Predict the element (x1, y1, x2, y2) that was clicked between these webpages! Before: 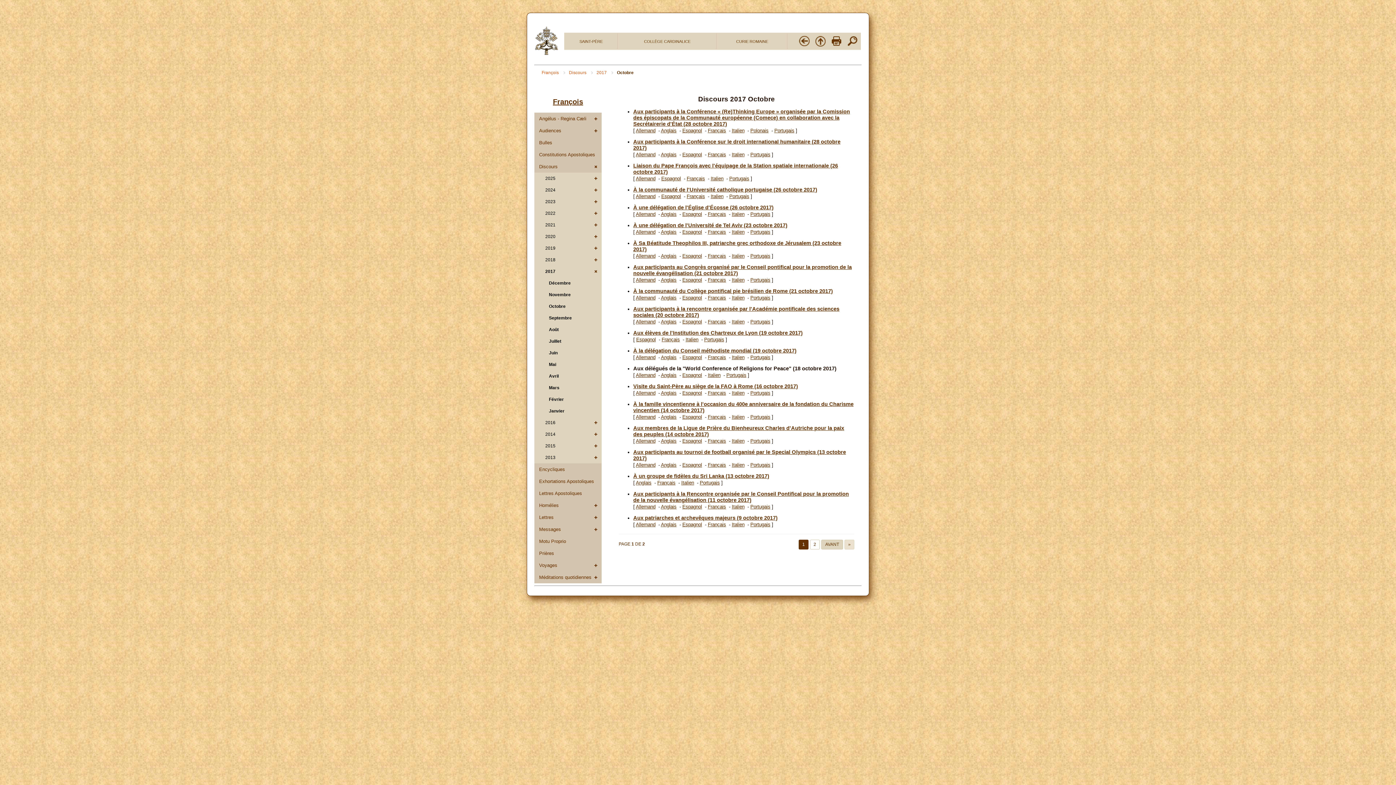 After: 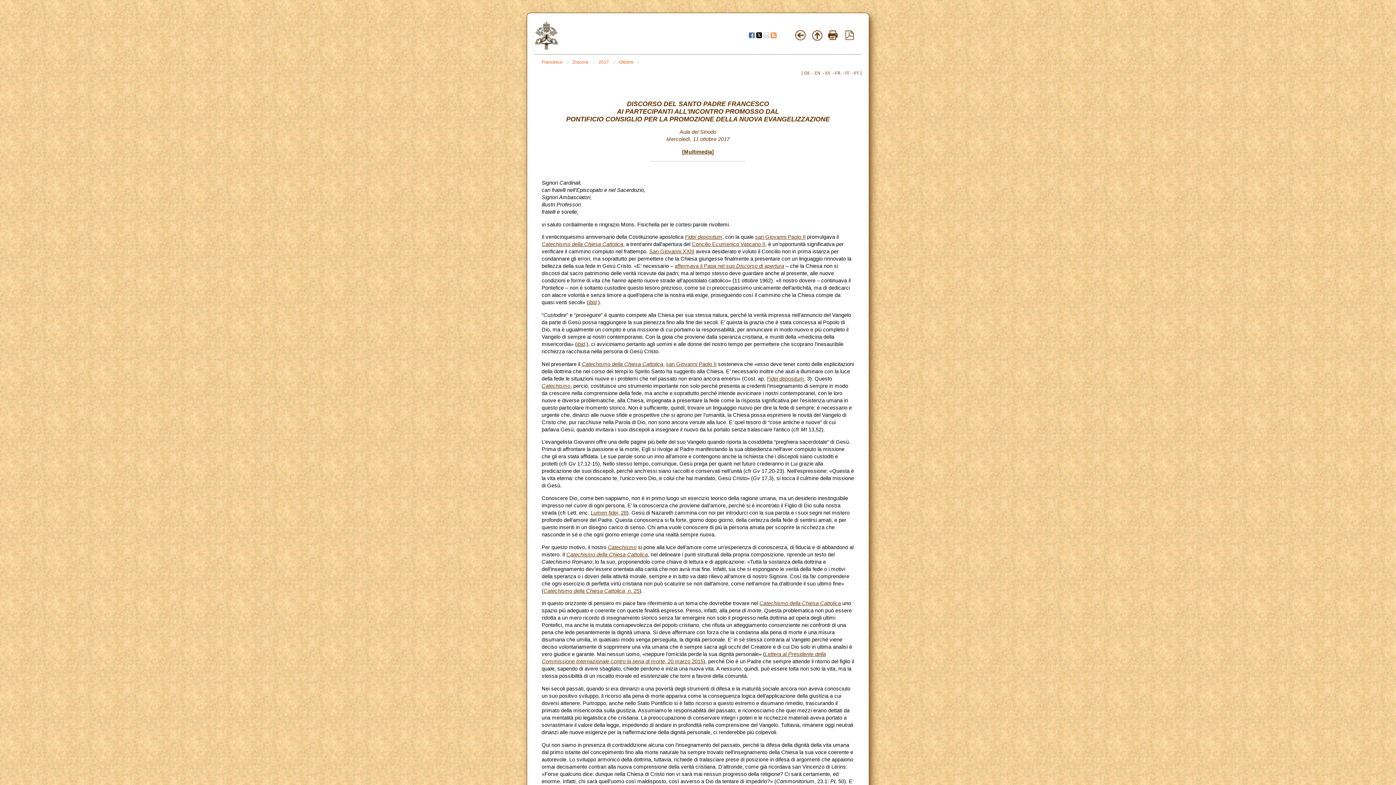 Action: bbox: (732, 504, 744, 509) label: Italien